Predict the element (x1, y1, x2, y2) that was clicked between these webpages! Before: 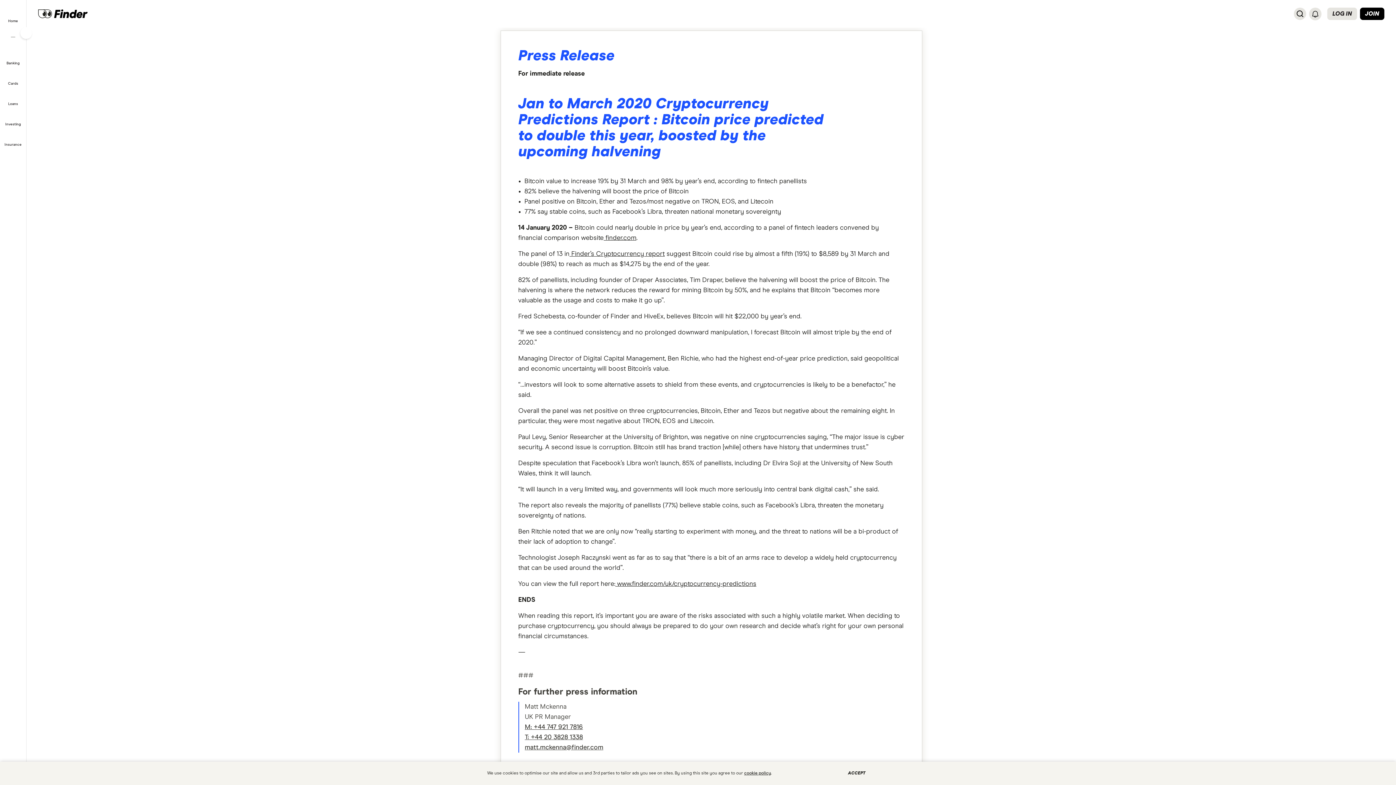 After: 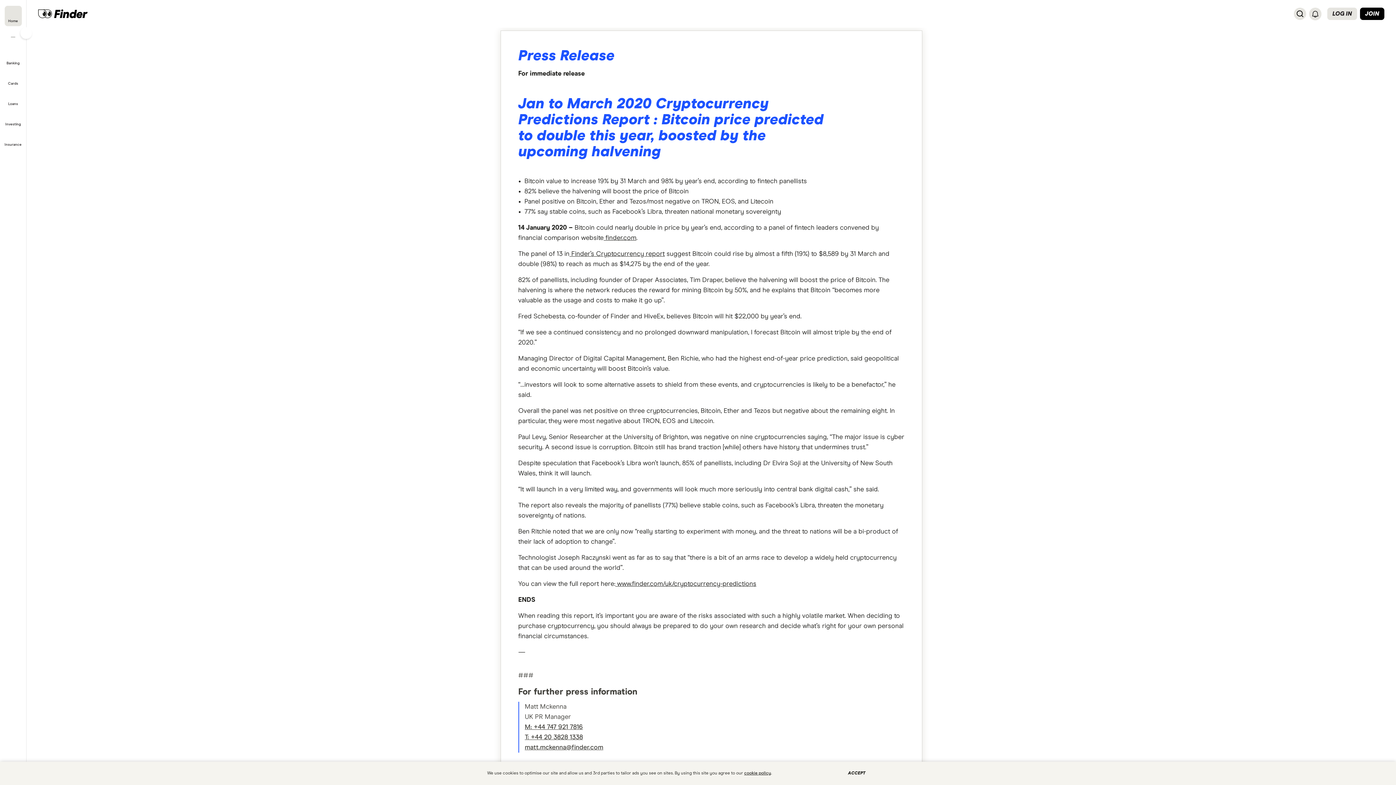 Action: bbox: (4, 5, 21, 26) label: Home